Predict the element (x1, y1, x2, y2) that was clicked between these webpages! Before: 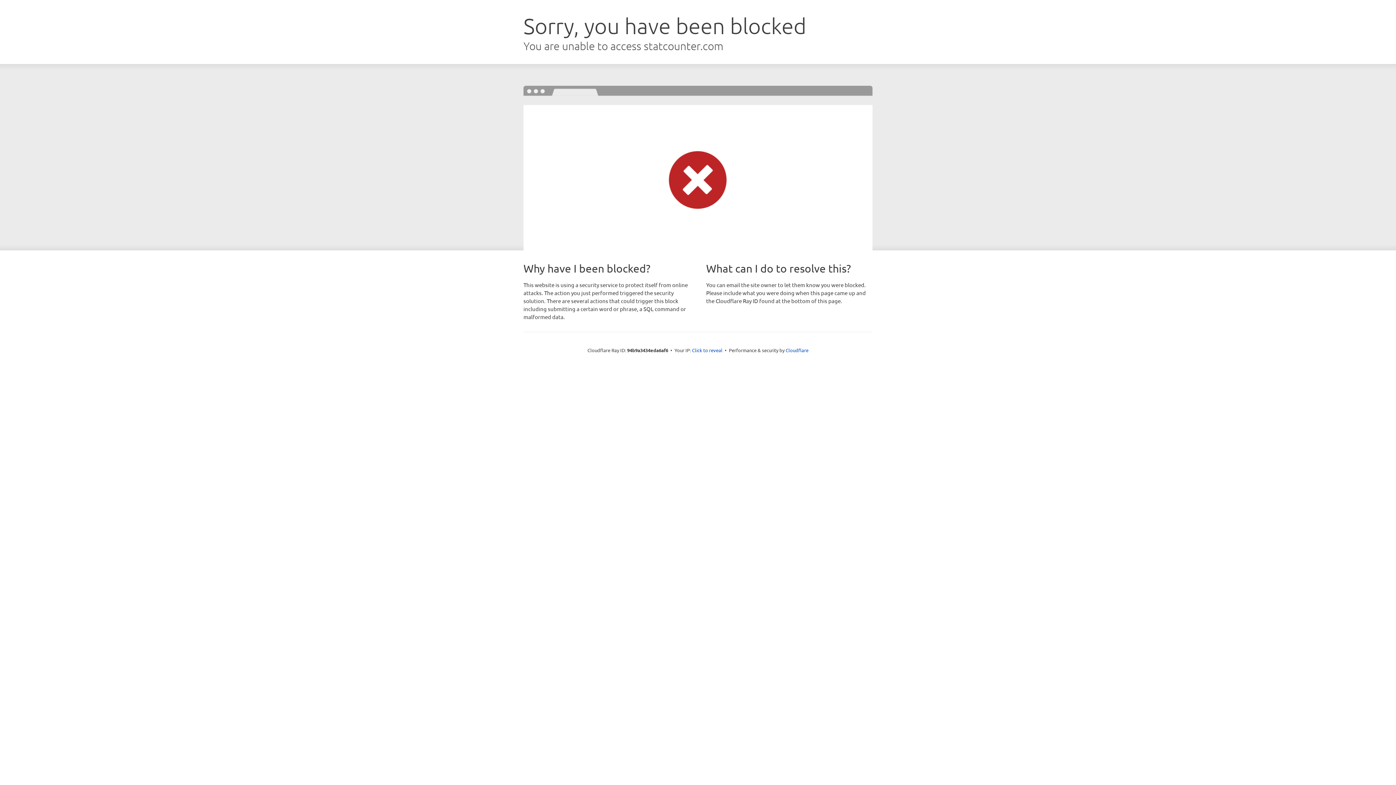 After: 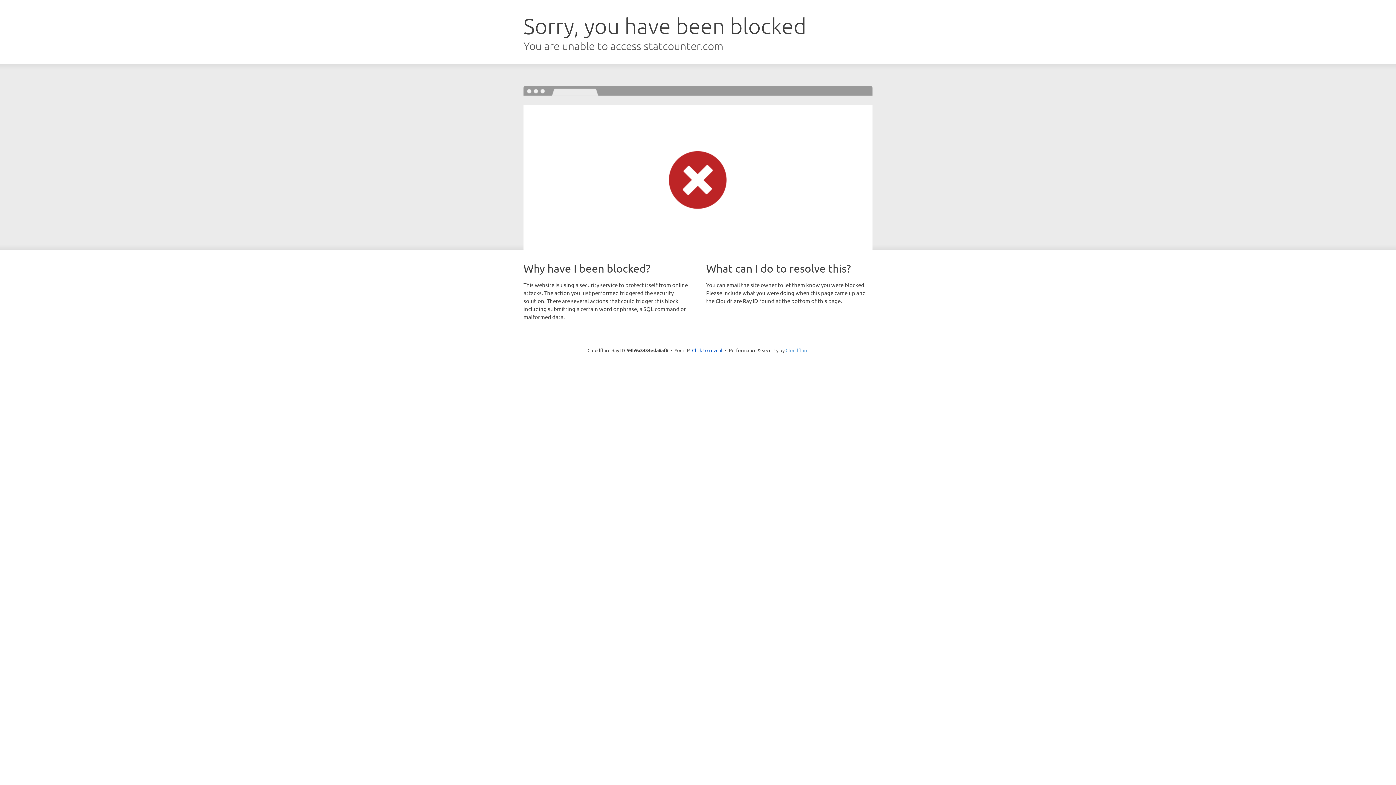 Action: label: Cloudflare bbox: (785, 347, 808, 353)